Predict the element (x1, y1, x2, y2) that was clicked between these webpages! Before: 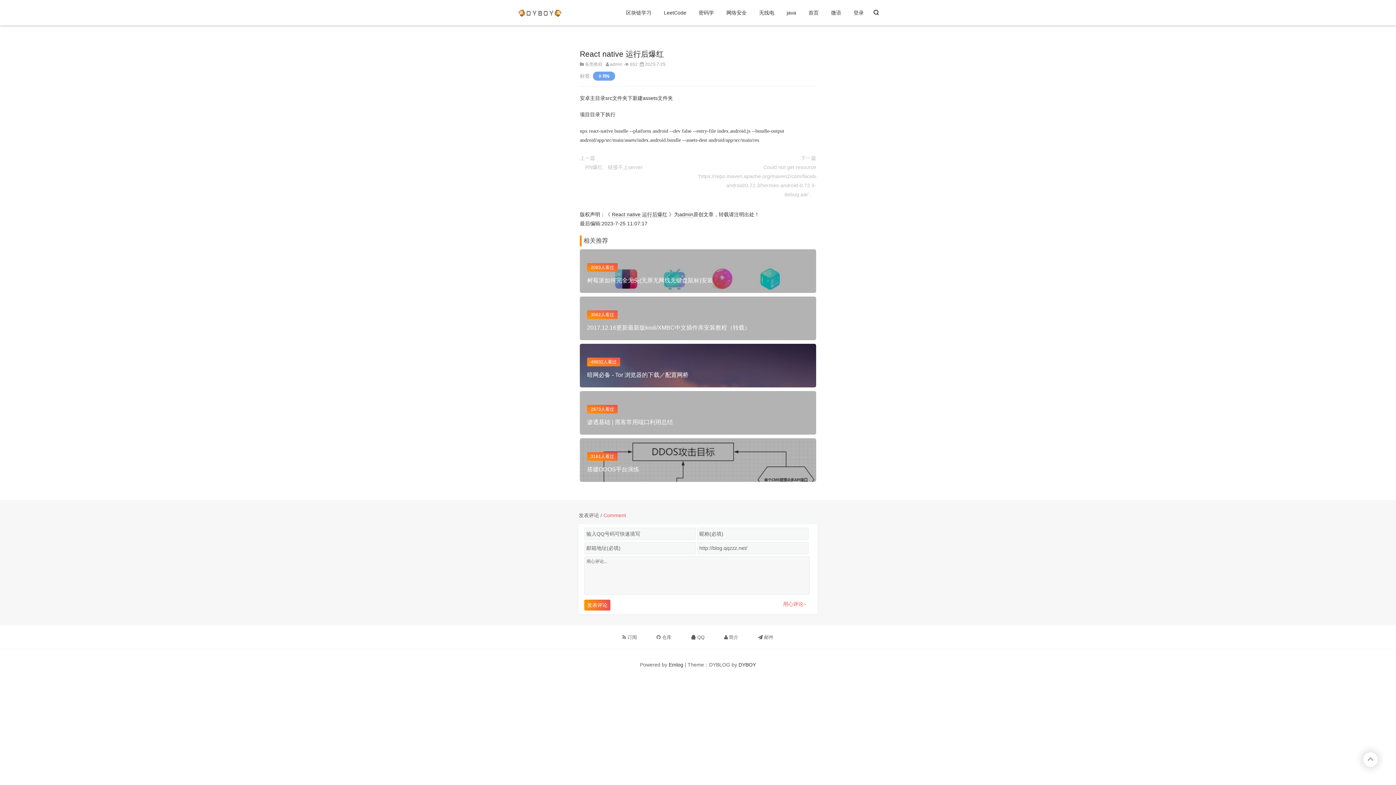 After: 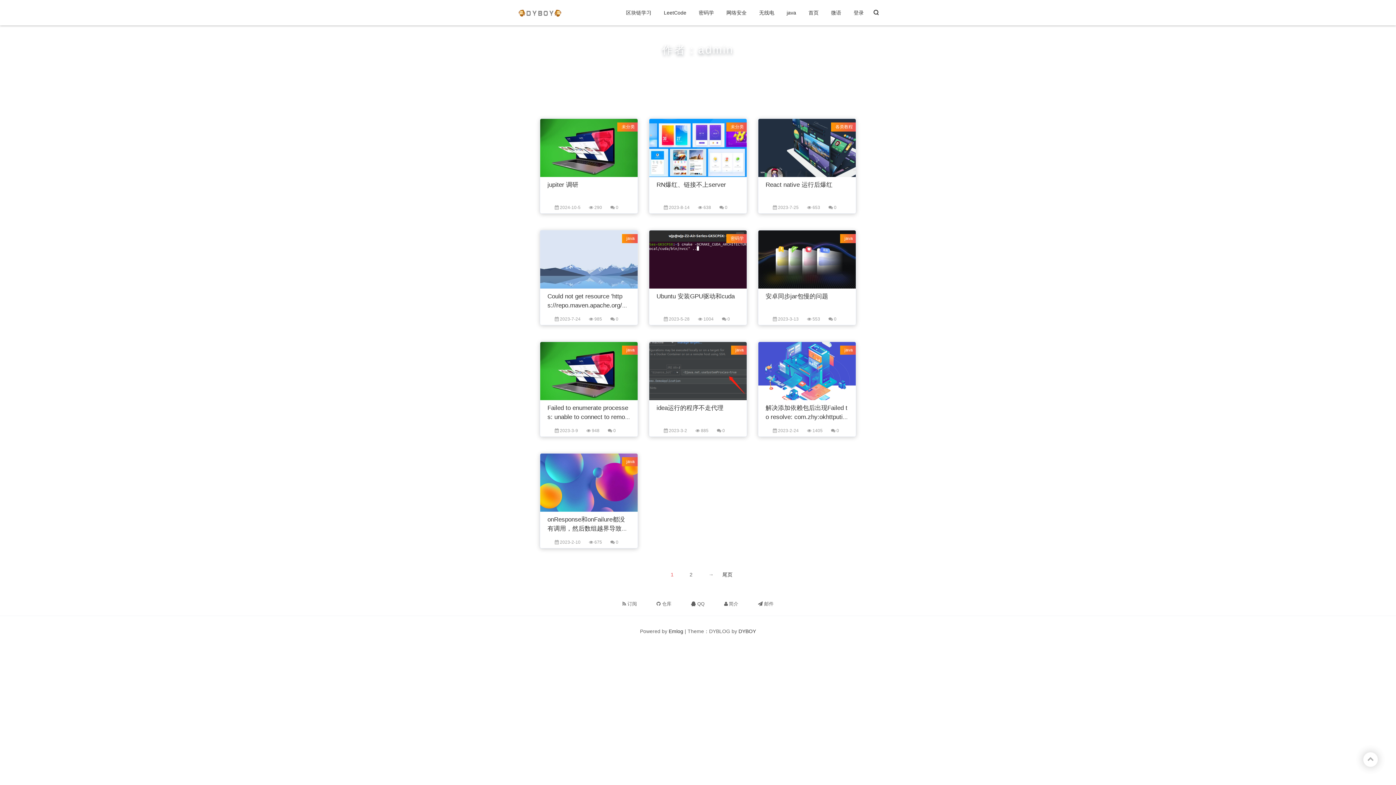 Action: label: admin bbox: (679, 211, 693, 217)